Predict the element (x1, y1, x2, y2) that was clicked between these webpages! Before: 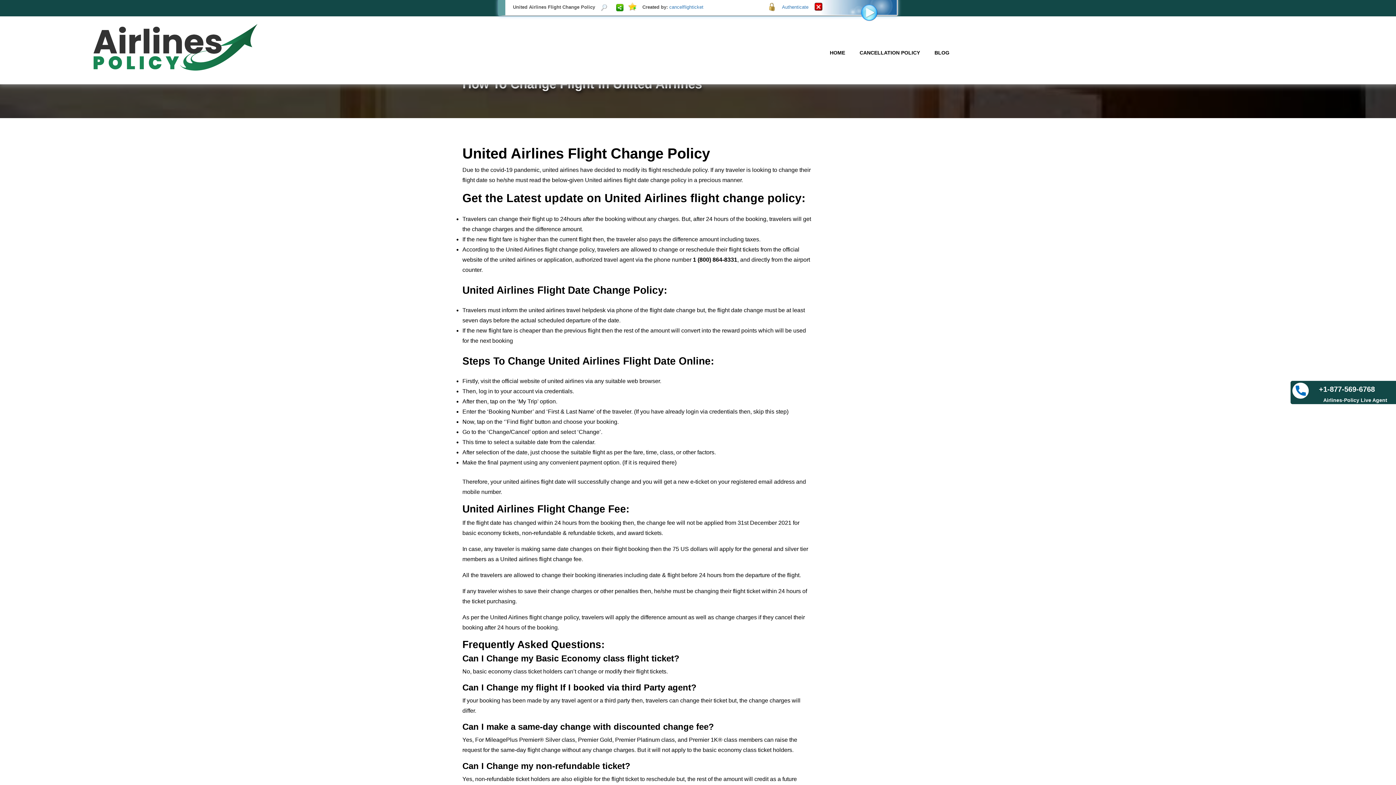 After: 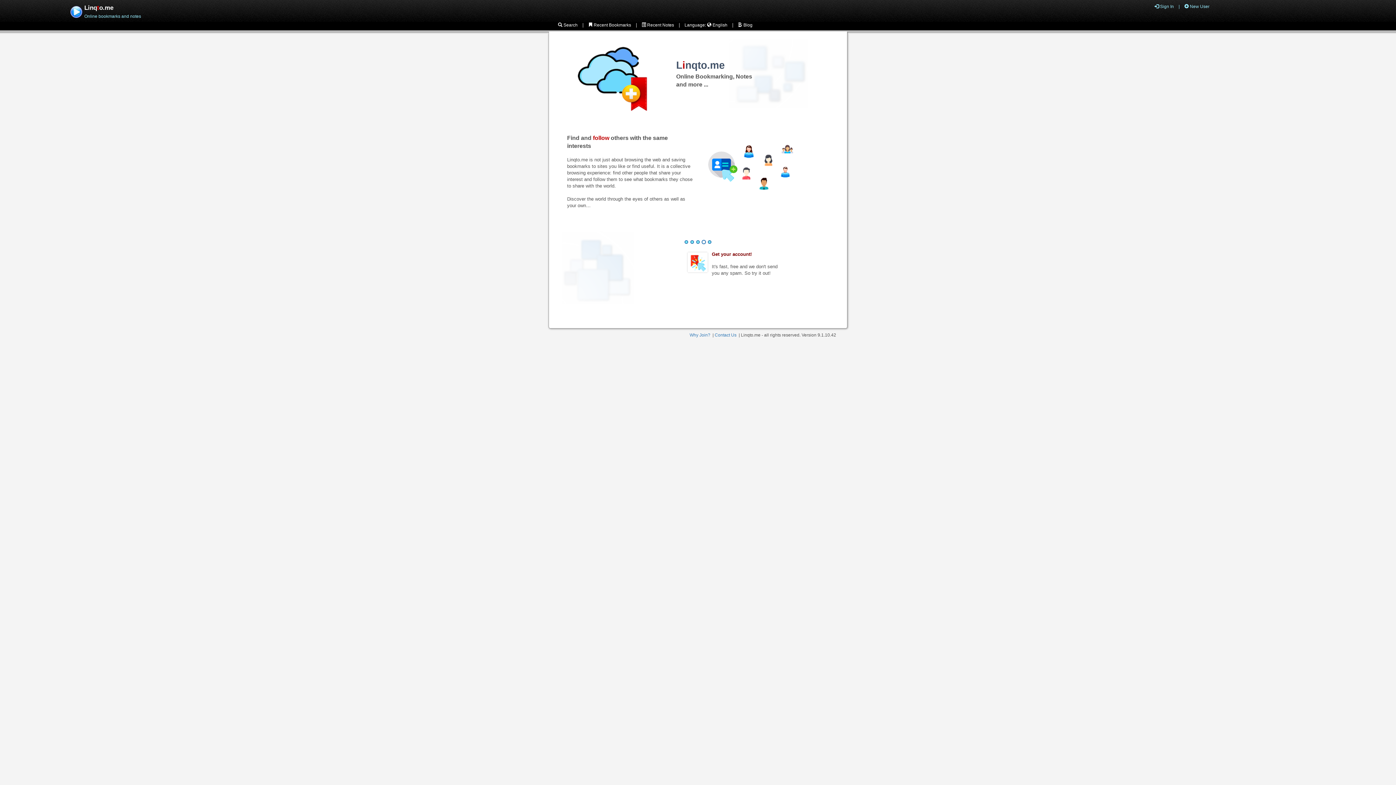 Action: bbox: (860, 9, 878, 15)